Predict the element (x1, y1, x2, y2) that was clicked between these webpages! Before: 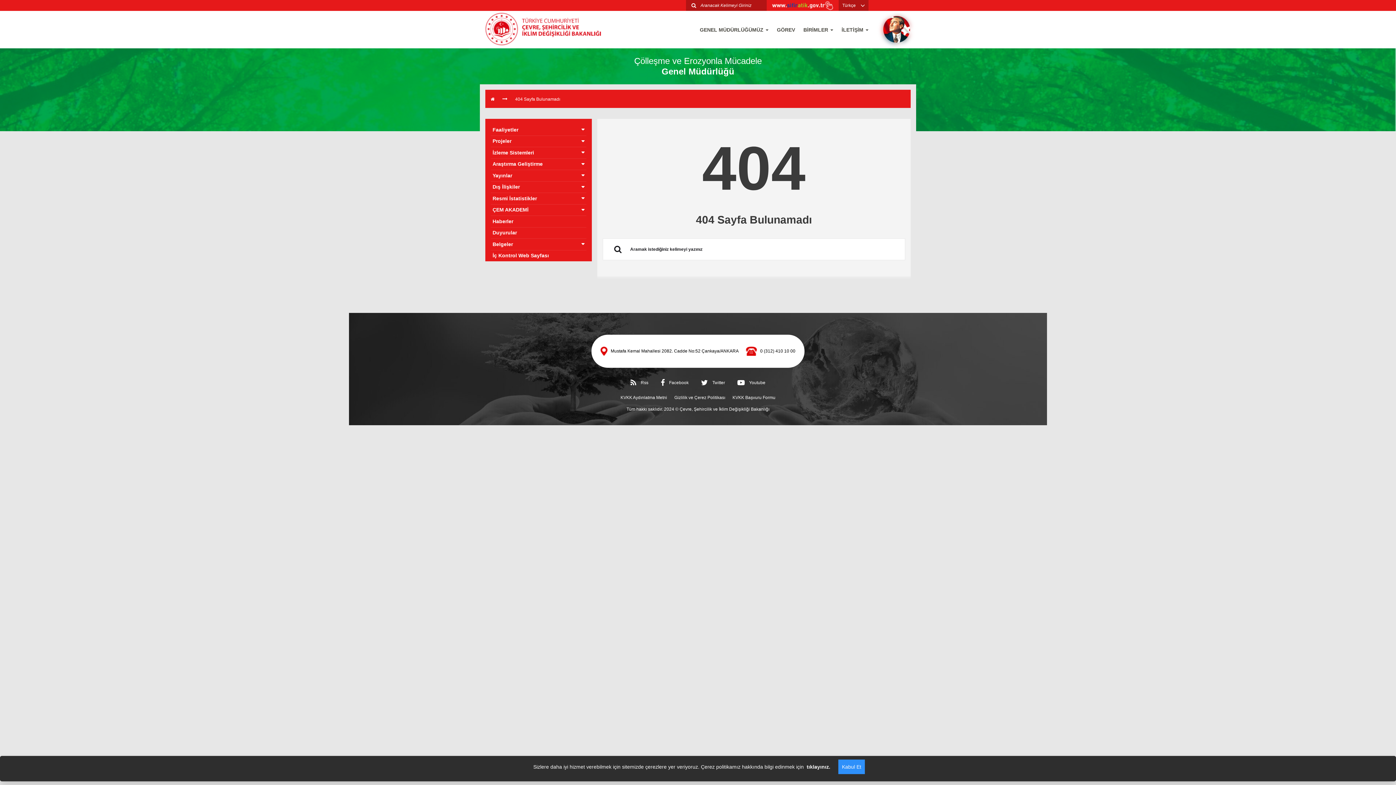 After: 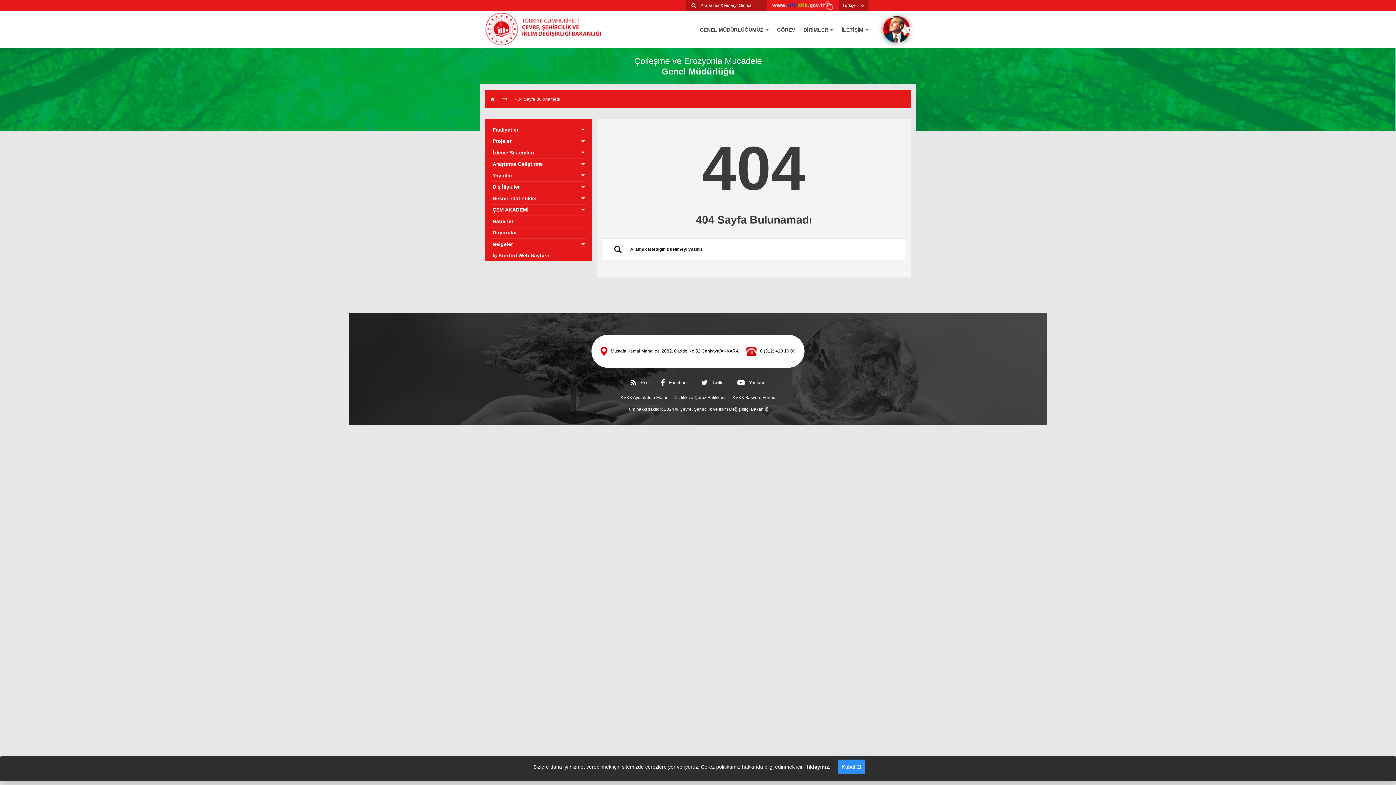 Action: label: KVKK Başvuru Formu bbox: (732, 395, 775, 401)